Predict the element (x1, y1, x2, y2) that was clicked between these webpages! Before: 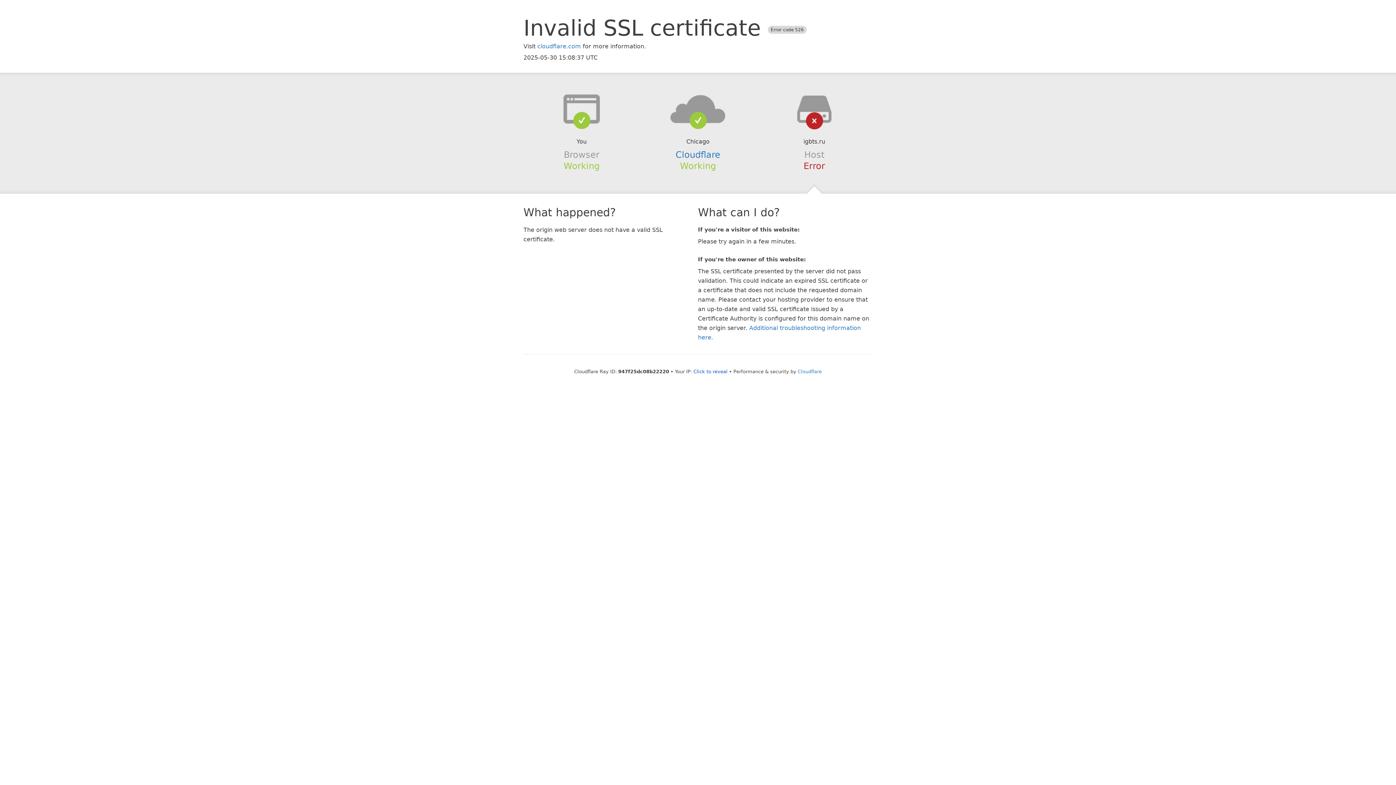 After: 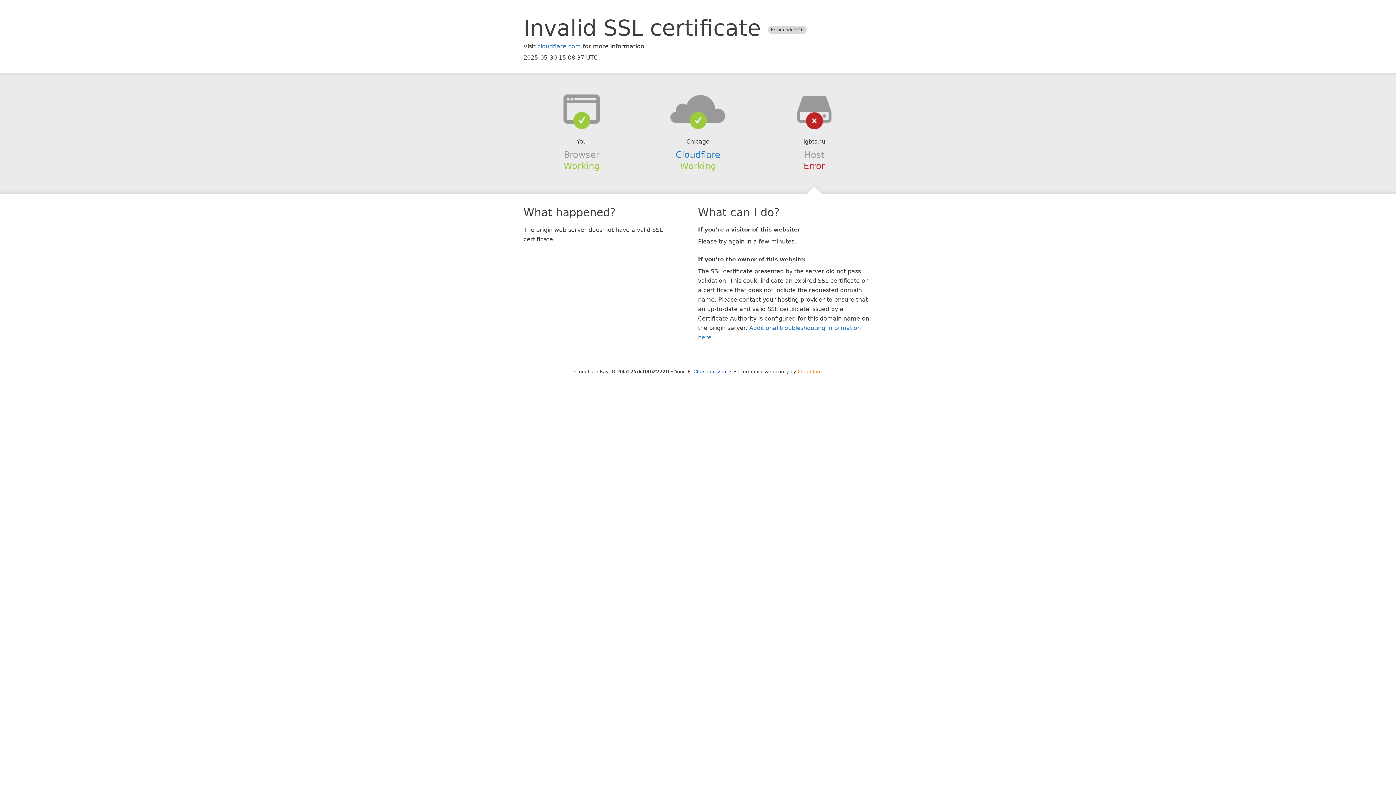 Action: label: Cloudflare bbox: (798, 368, 822, 374)